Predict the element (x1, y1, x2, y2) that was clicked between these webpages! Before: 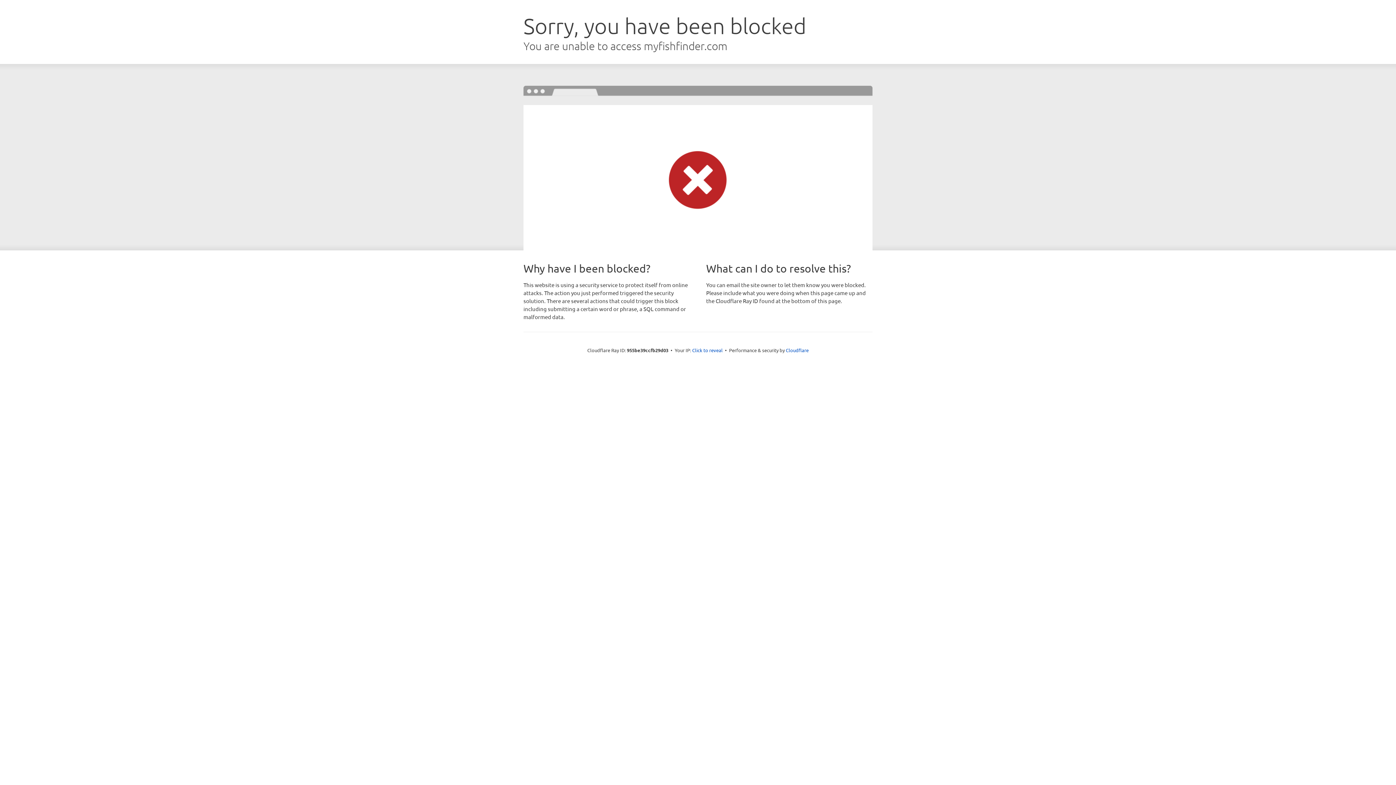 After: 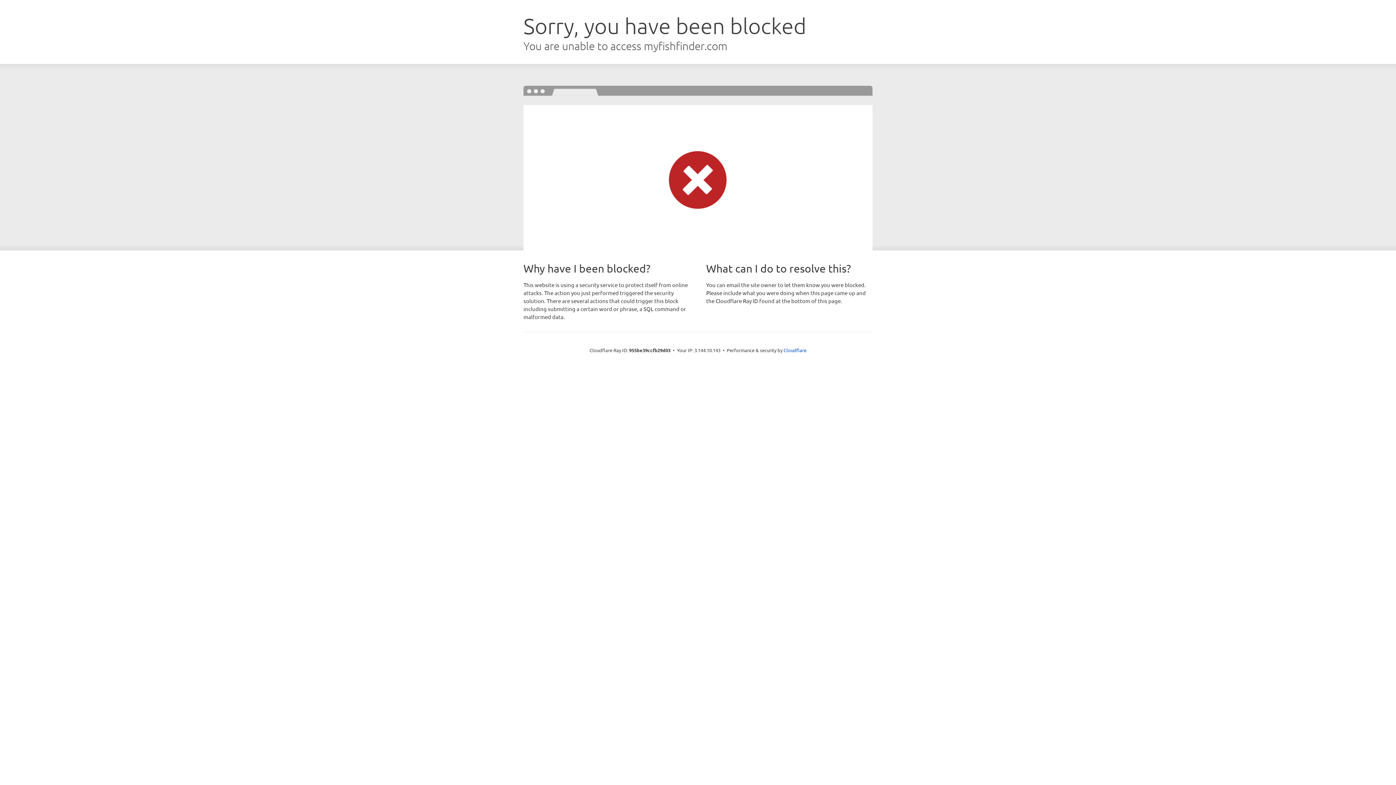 Action: label: Click to reveal bbox: (692, 346, 722, 353)